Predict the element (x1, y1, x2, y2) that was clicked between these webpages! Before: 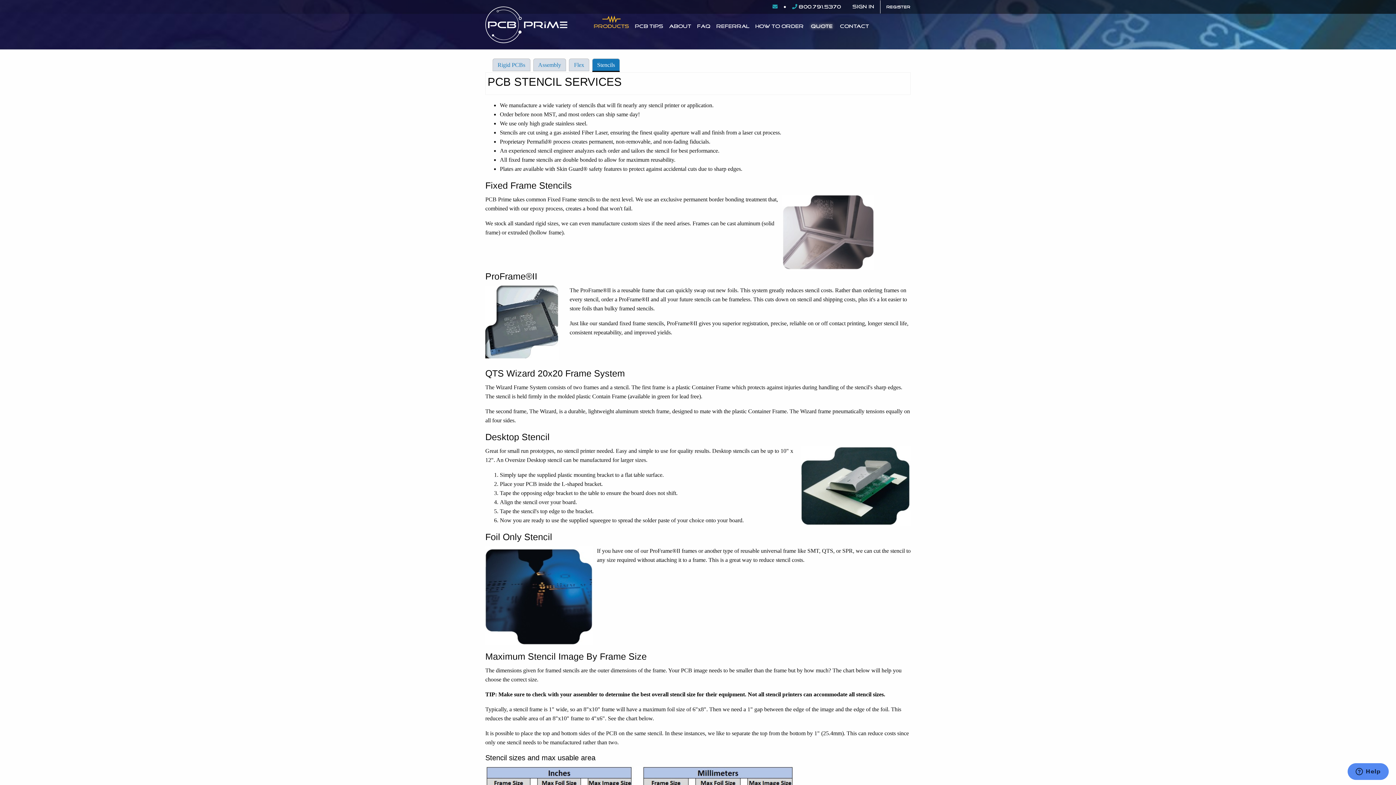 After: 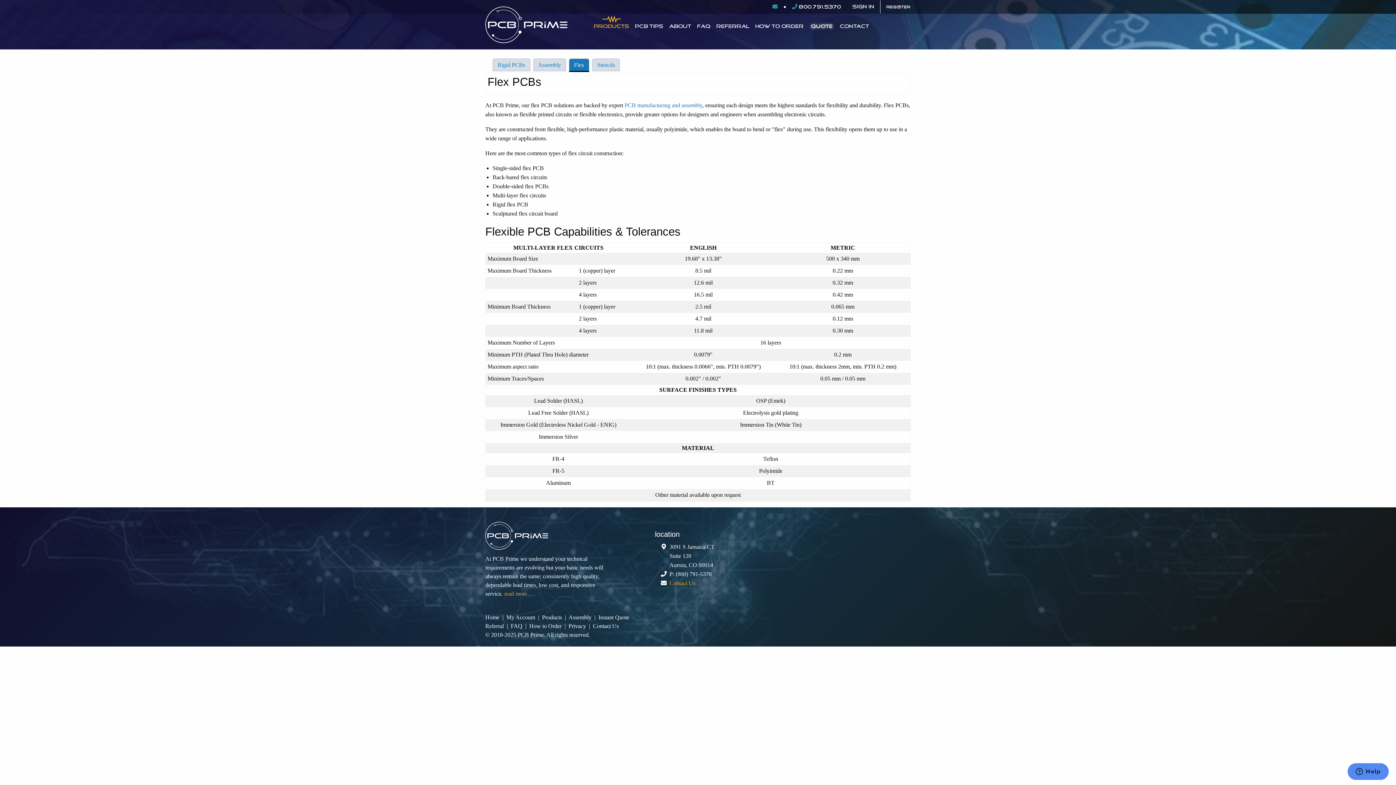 Action: label: Flex bbox: (569, 61, 589, 67)